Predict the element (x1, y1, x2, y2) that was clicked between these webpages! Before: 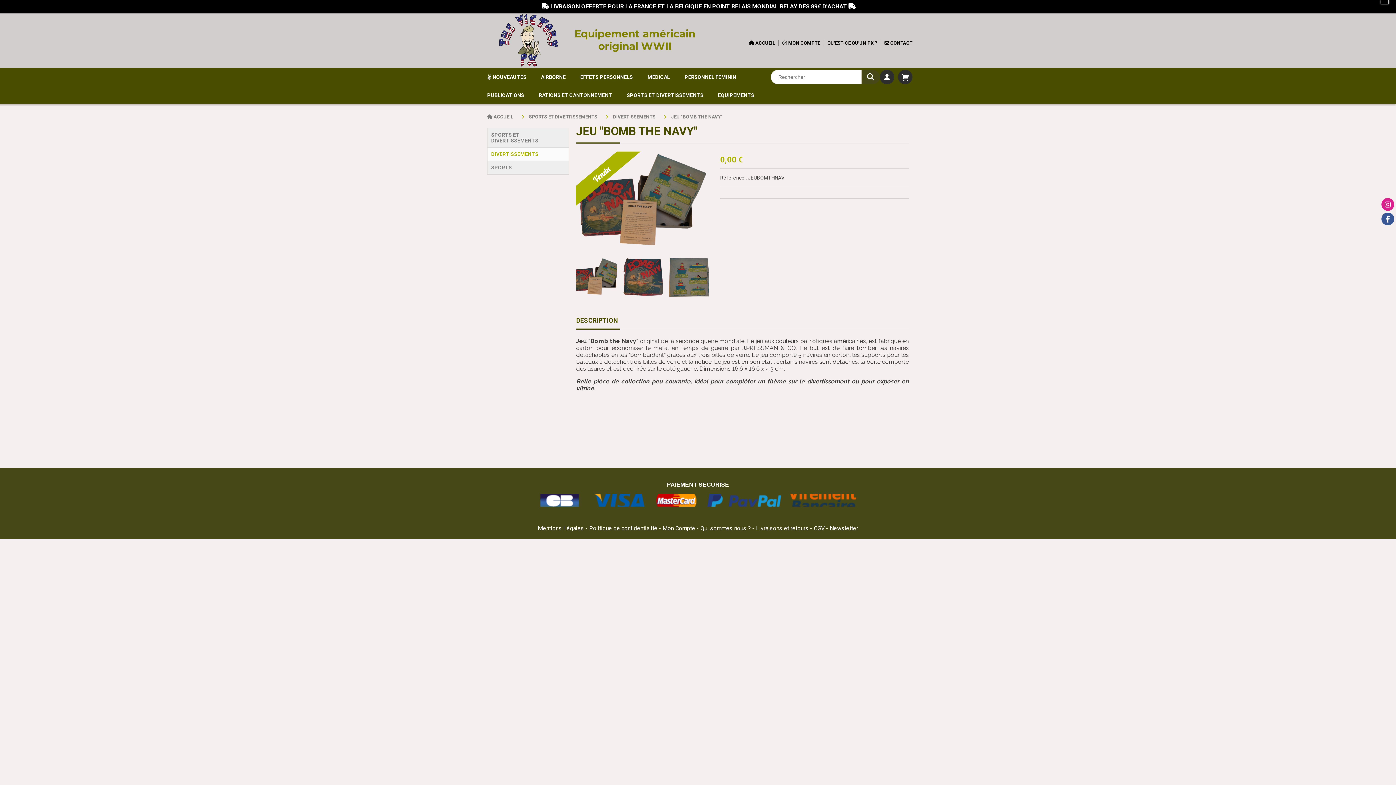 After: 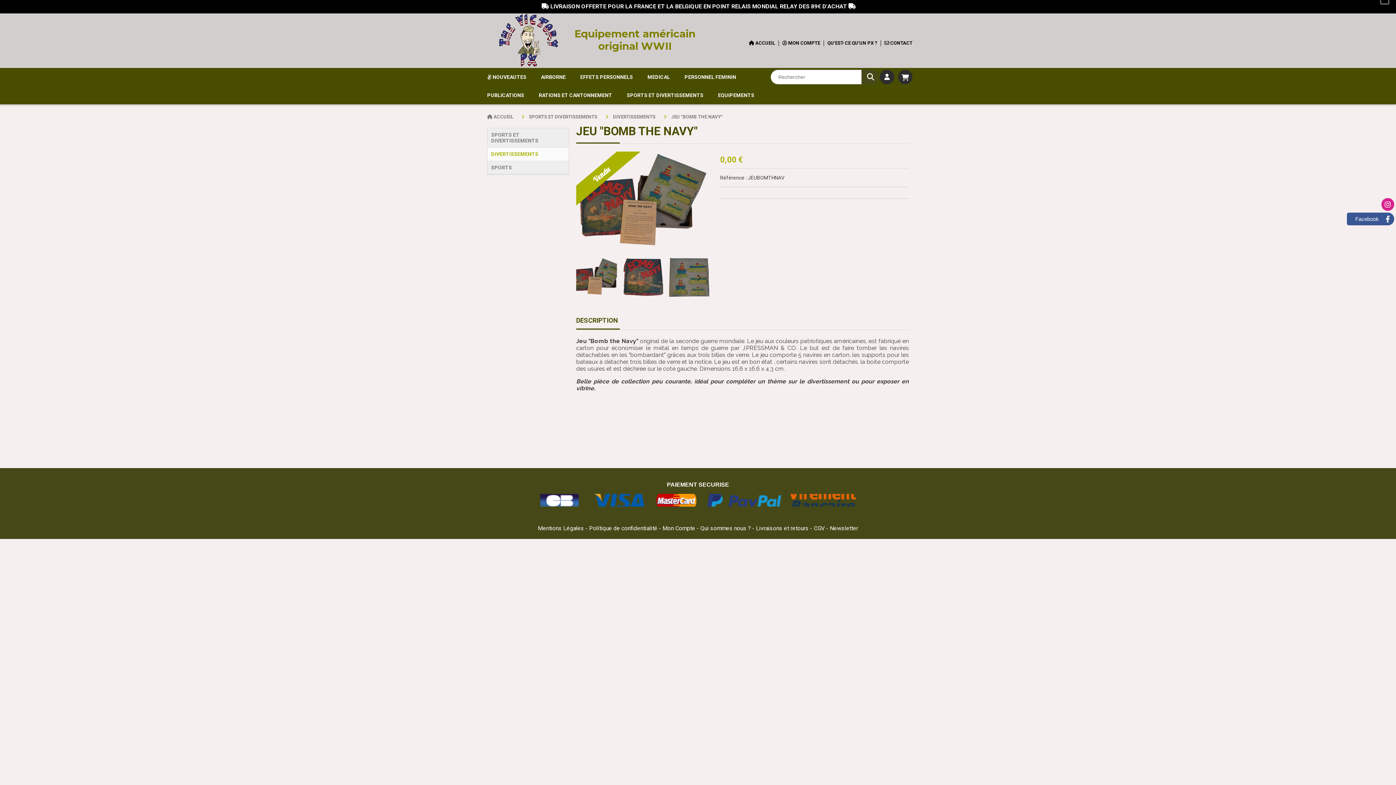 Action: label: Facebook bbox: (1381, 212, 1394, 225)